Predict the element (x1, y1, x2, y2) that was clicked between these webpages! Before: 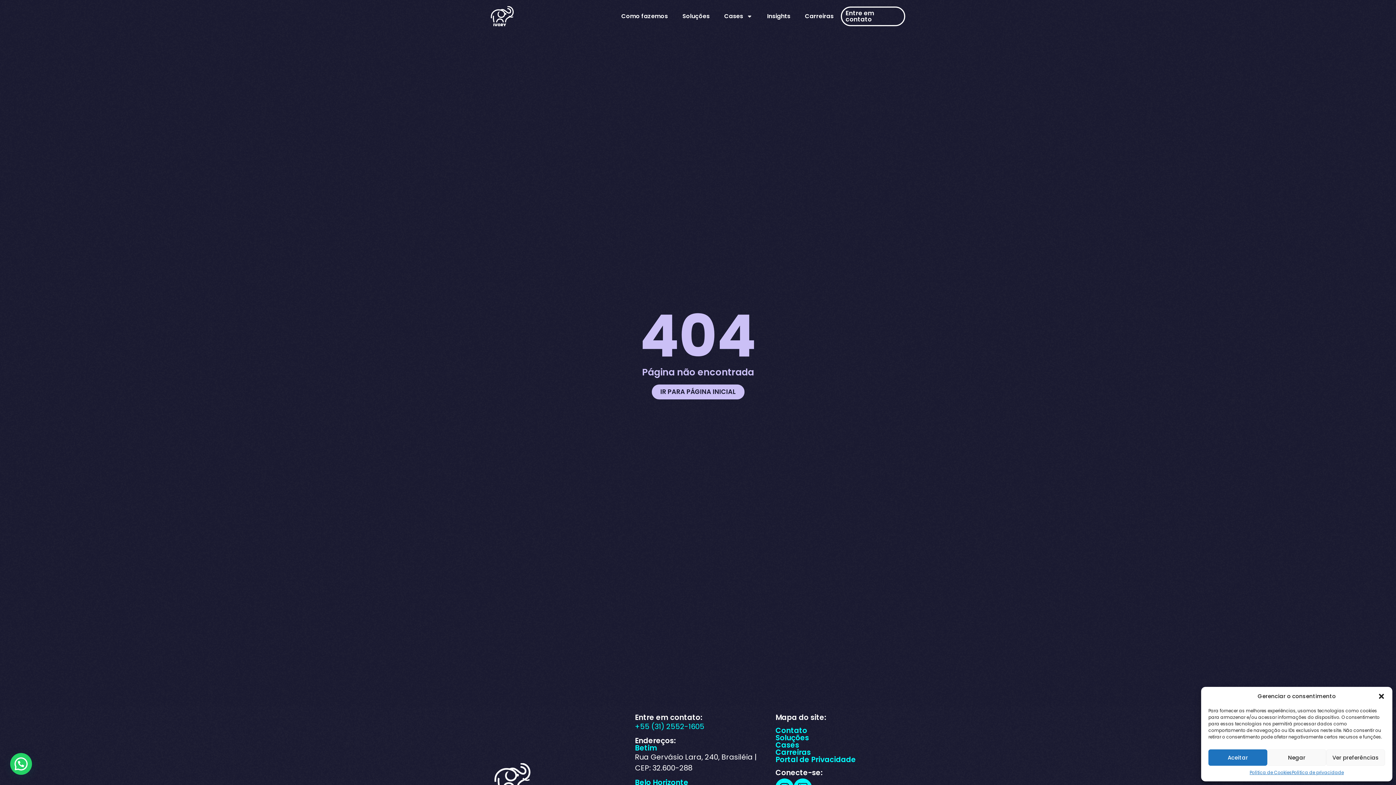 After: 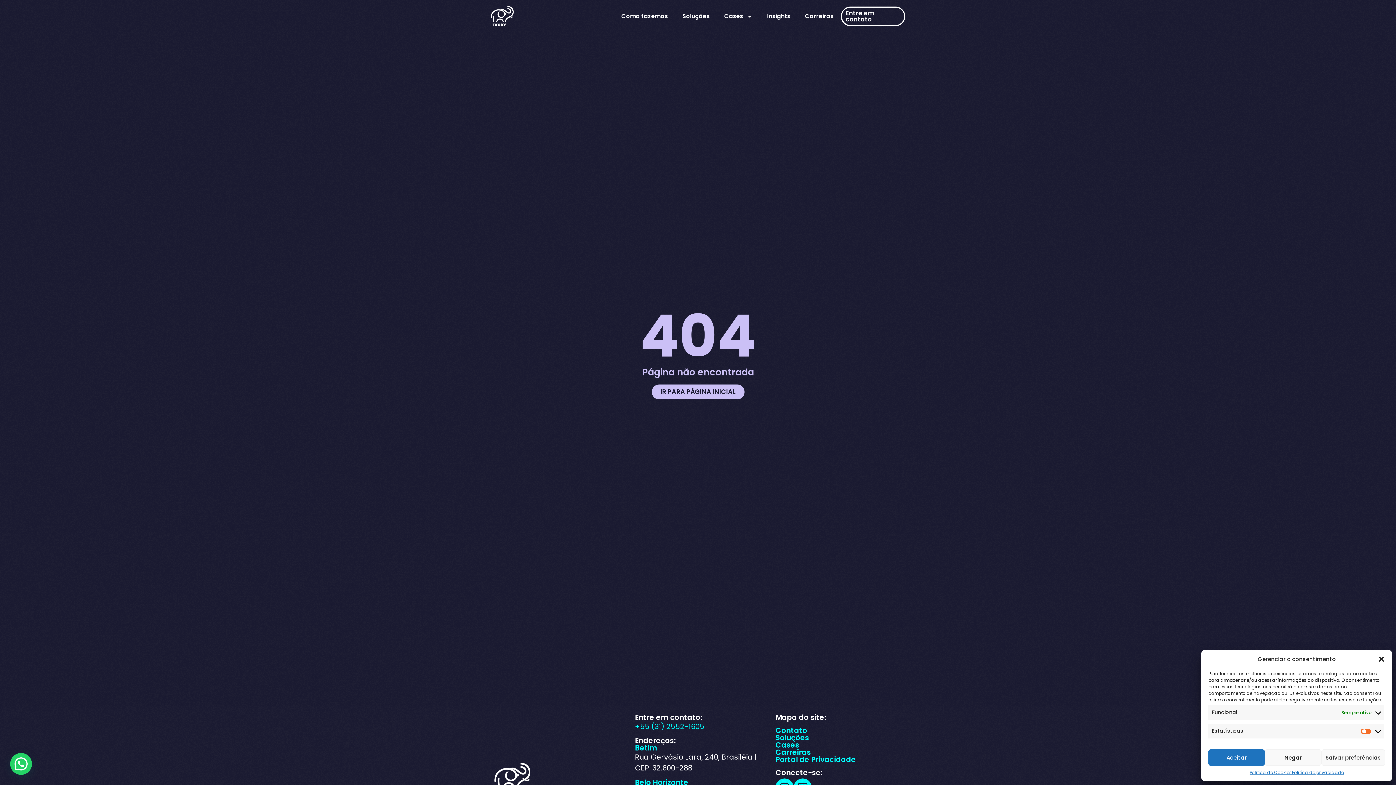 Action: bbox: (1326, 749, 1385, 766) label: Ver preferências